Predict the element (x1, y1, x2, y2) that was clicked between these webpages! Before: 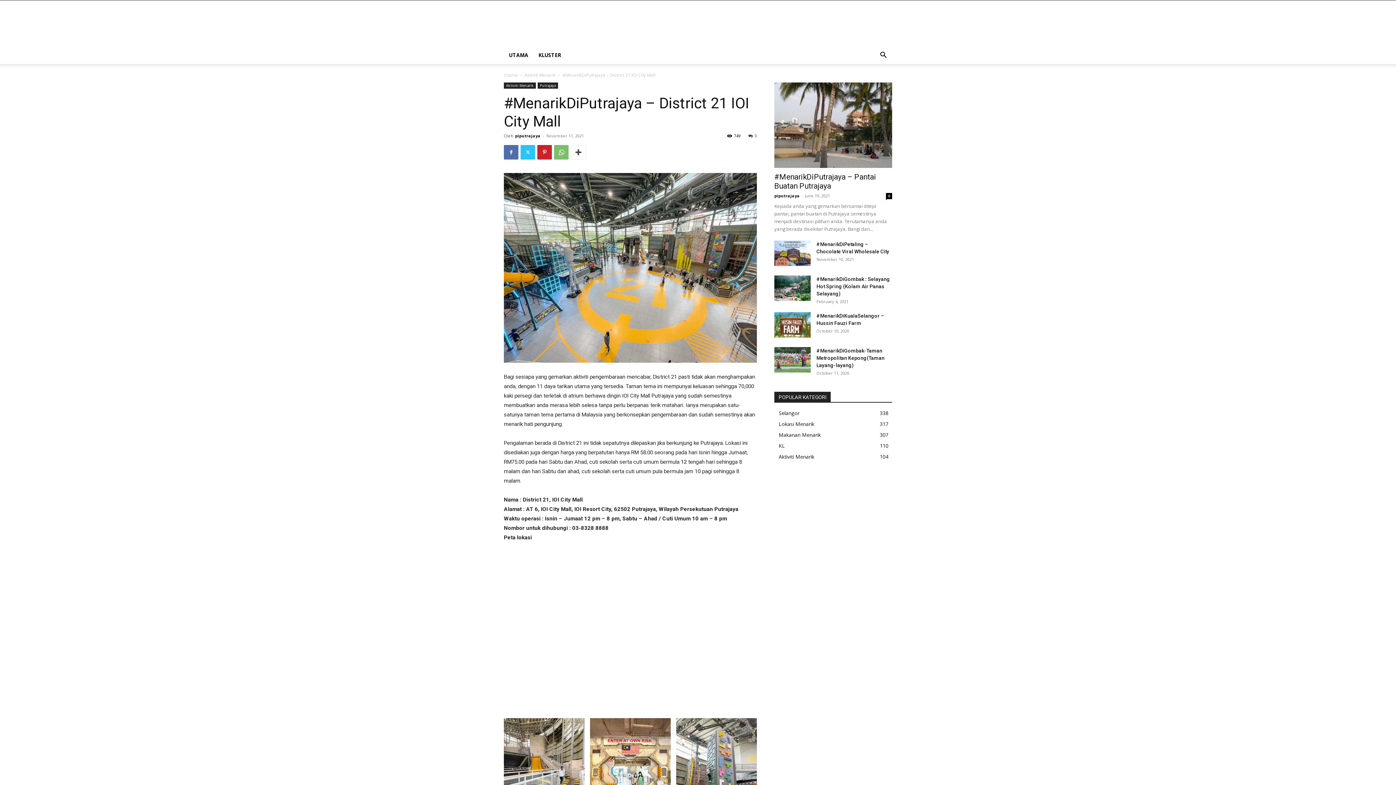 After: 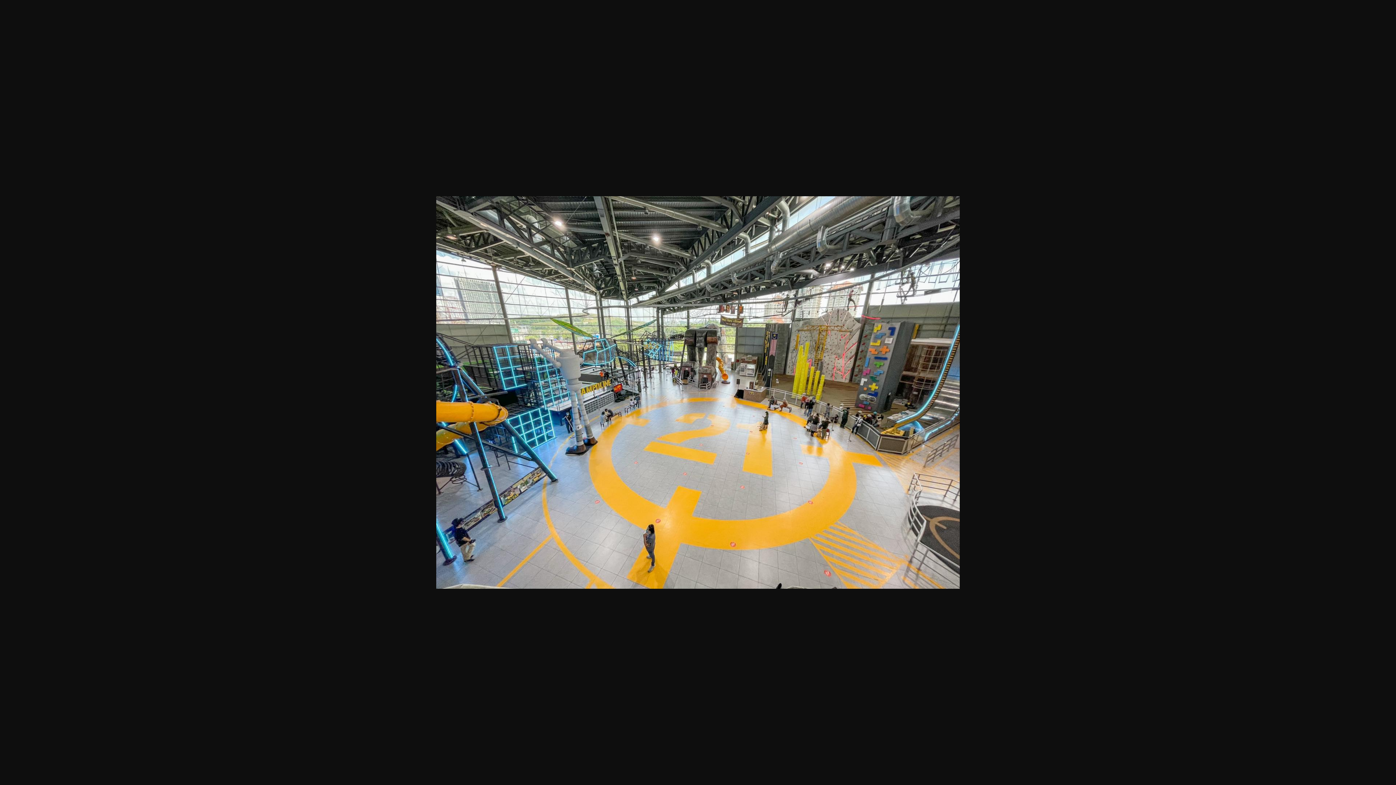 Action: bbox: (504, 173, 757, 362)